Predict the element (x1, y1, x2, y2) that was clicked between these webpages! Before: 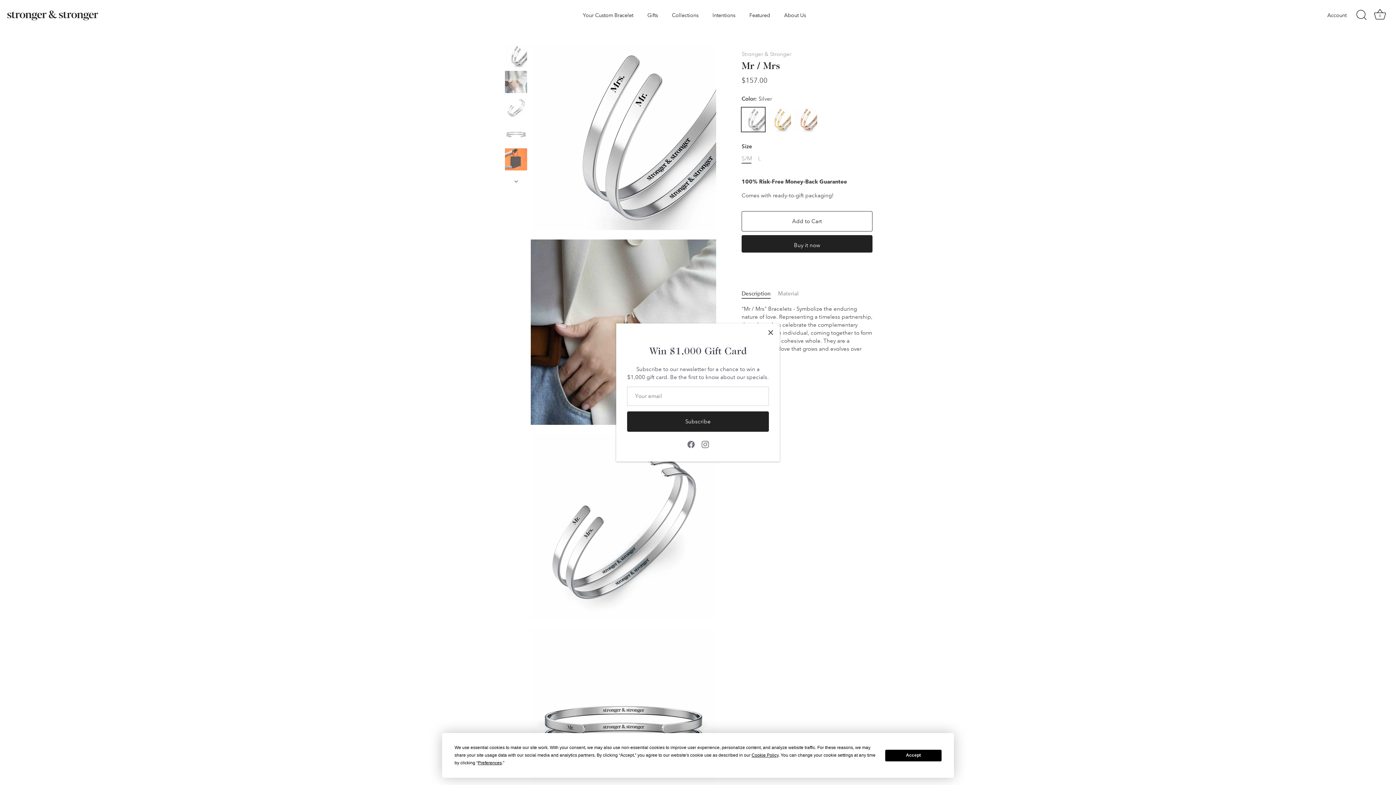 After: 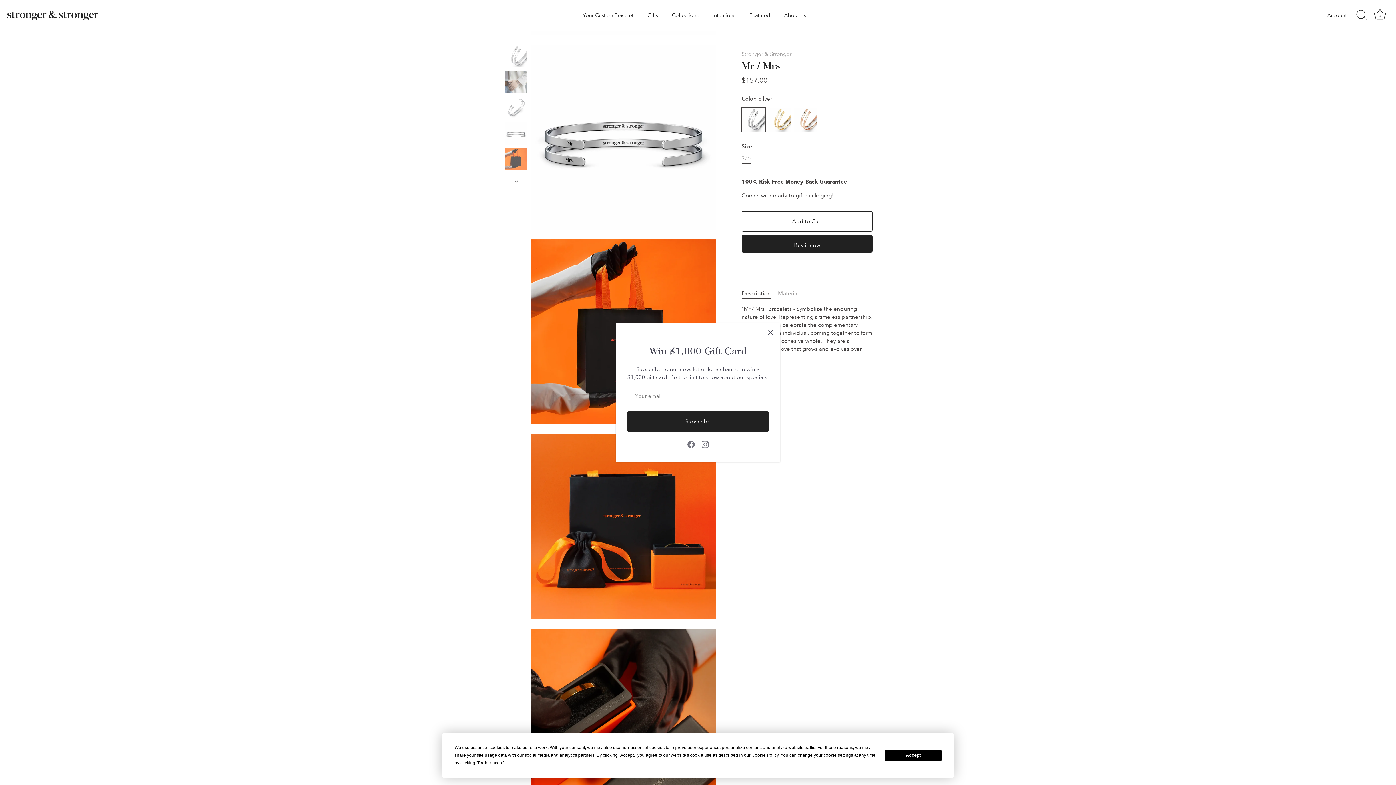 Action: label: Mr / Mrs bbox: (504, 122, 527, 145)